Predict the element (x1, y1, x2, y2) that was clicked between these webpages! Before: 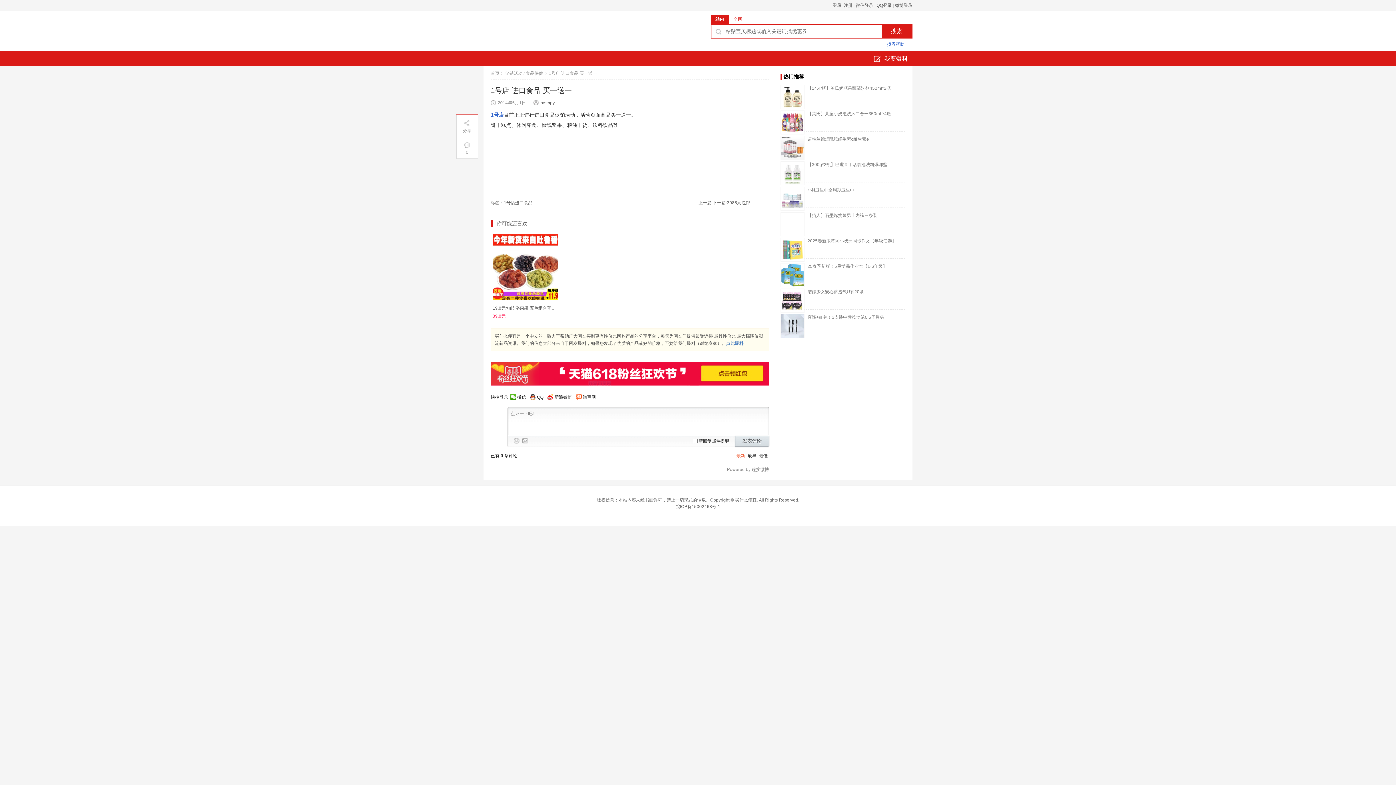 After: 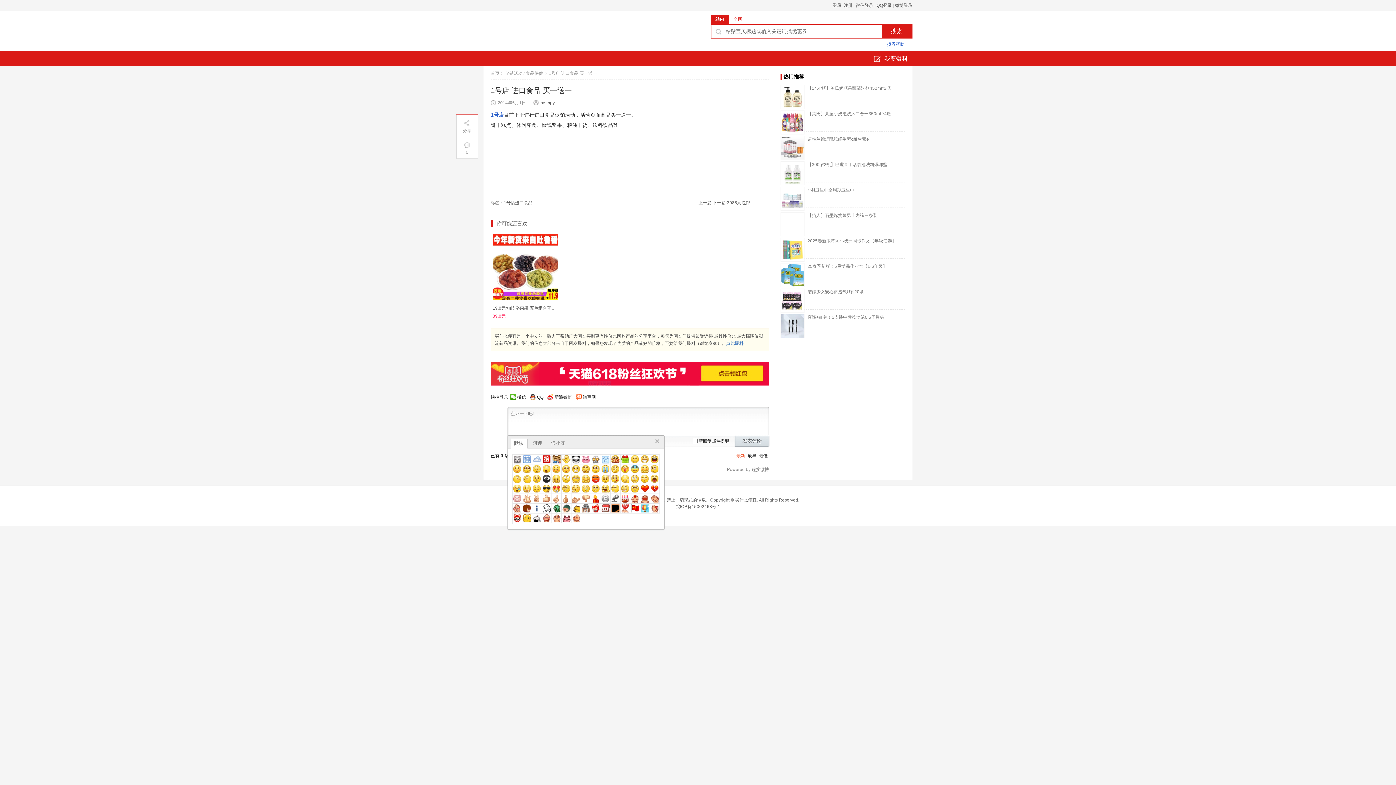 Action: bbox: (513, 438, 519, 444) label: 表情